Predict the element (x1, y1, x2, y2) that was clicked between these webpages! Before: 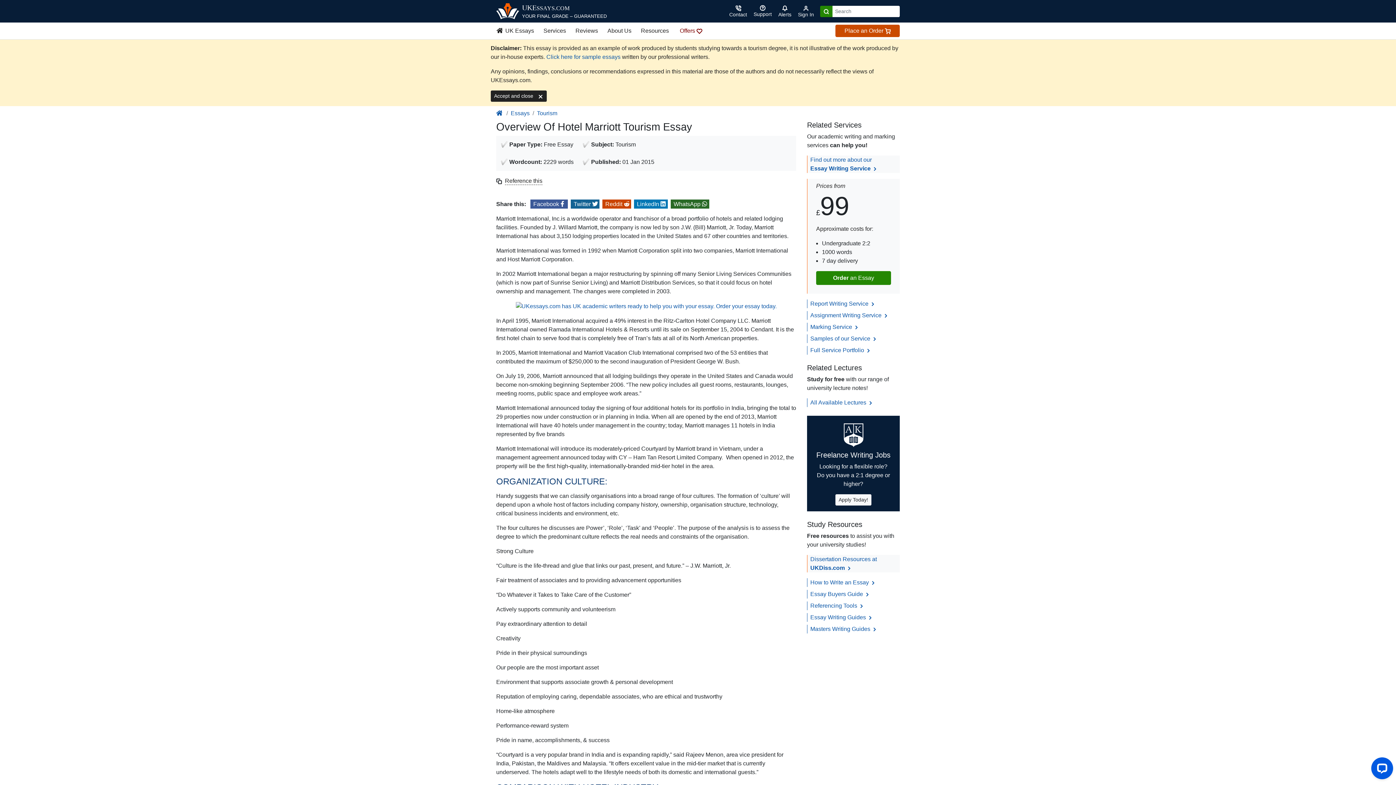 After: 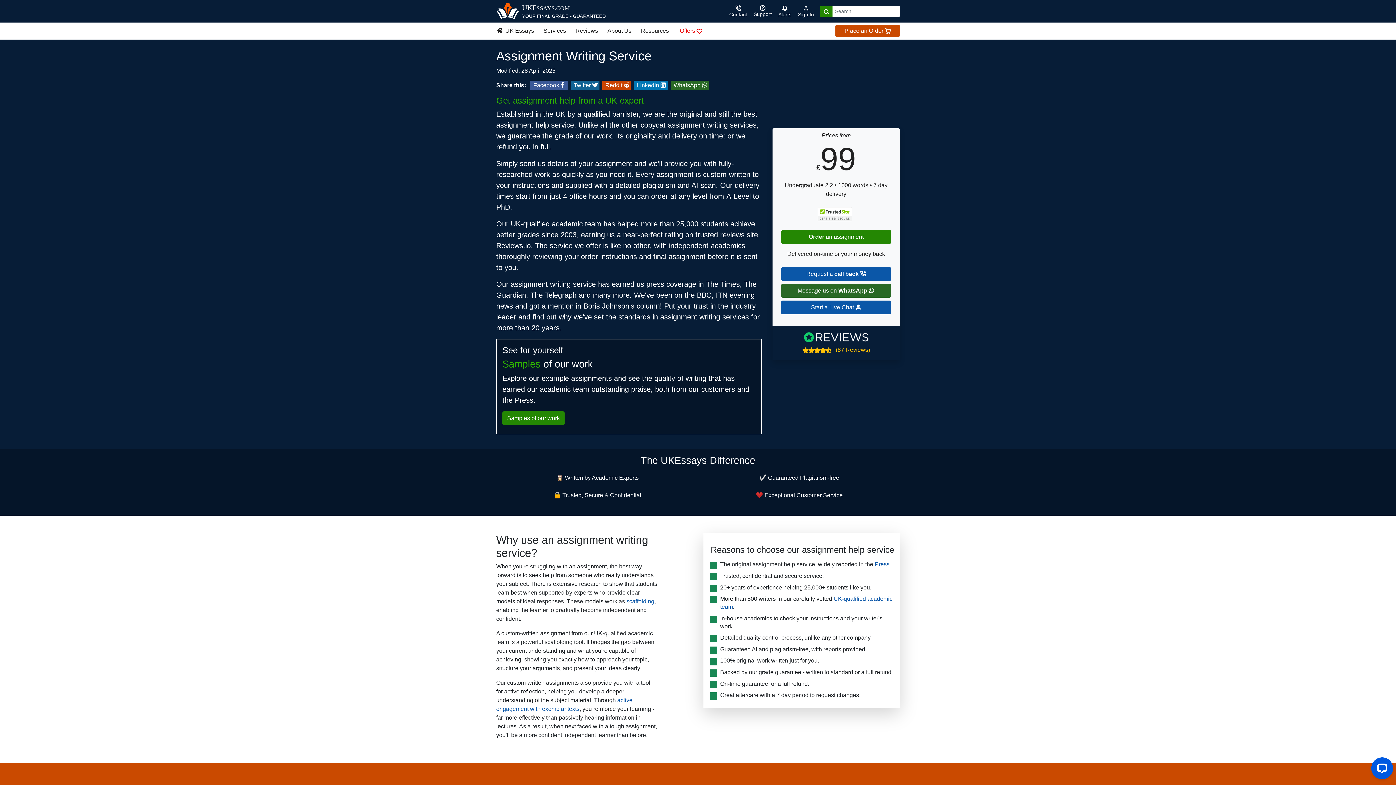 Action: bbox: (810, 312, 889, 318) label: Assignment Writing Service 